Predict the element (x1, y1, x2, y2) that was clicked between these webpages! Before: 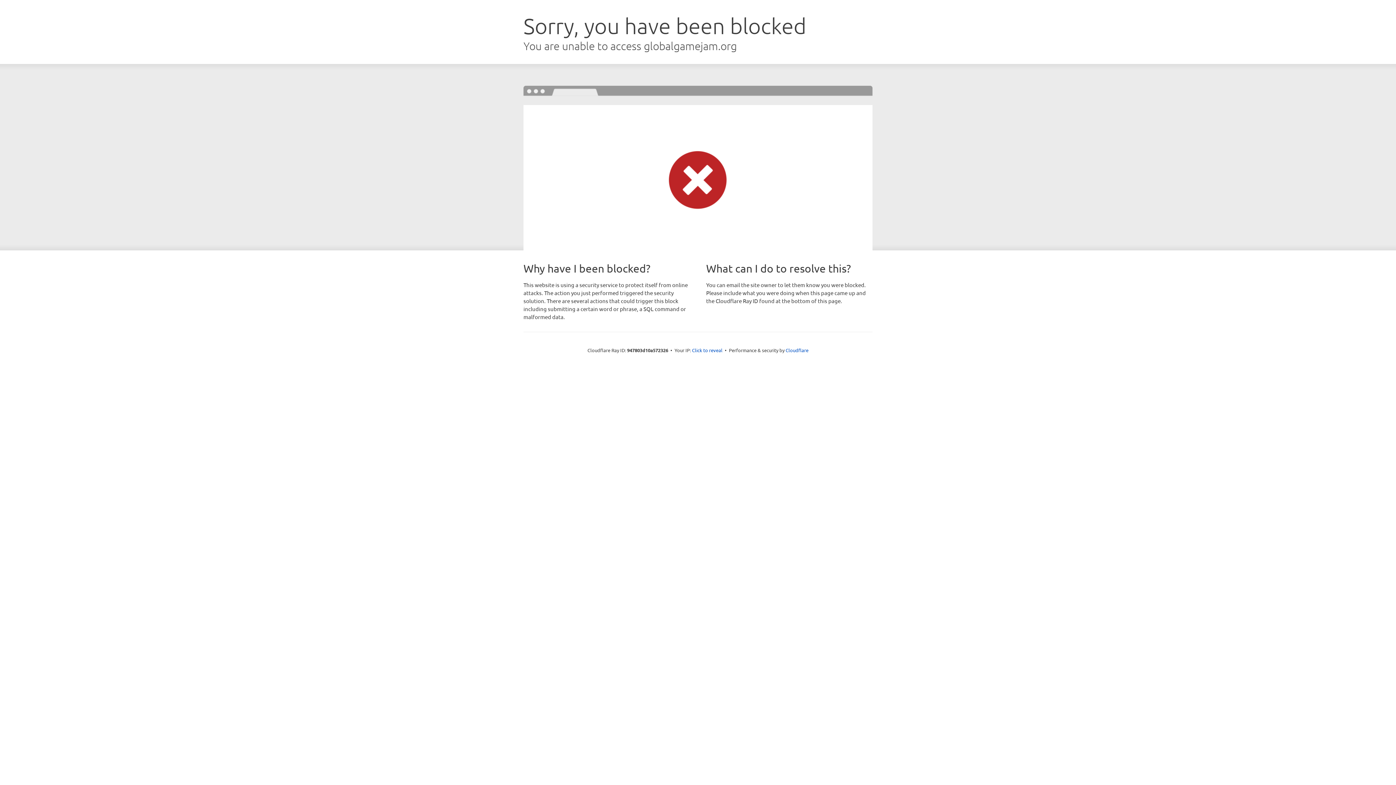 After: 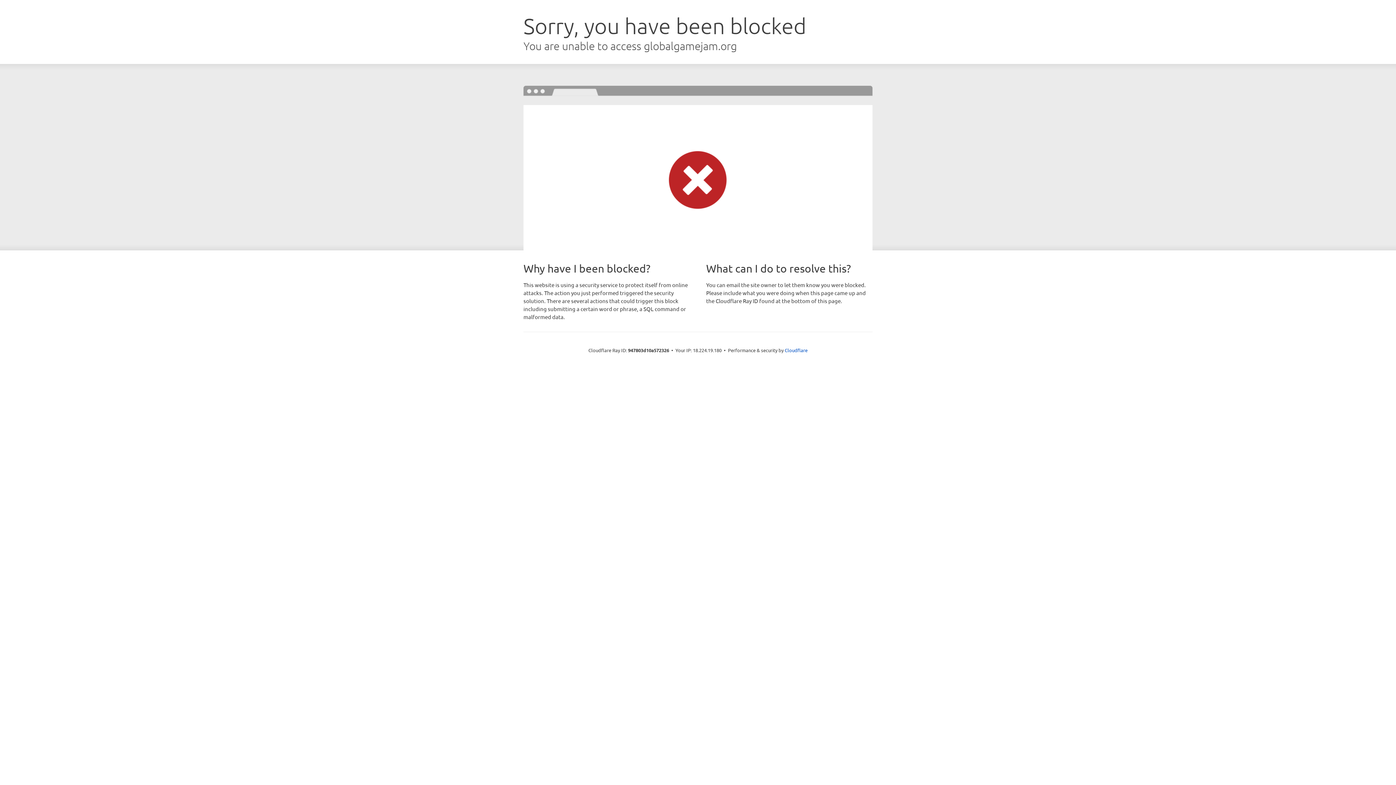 Action: bbox: (692, 346, 722, 353) label: Click to reveal